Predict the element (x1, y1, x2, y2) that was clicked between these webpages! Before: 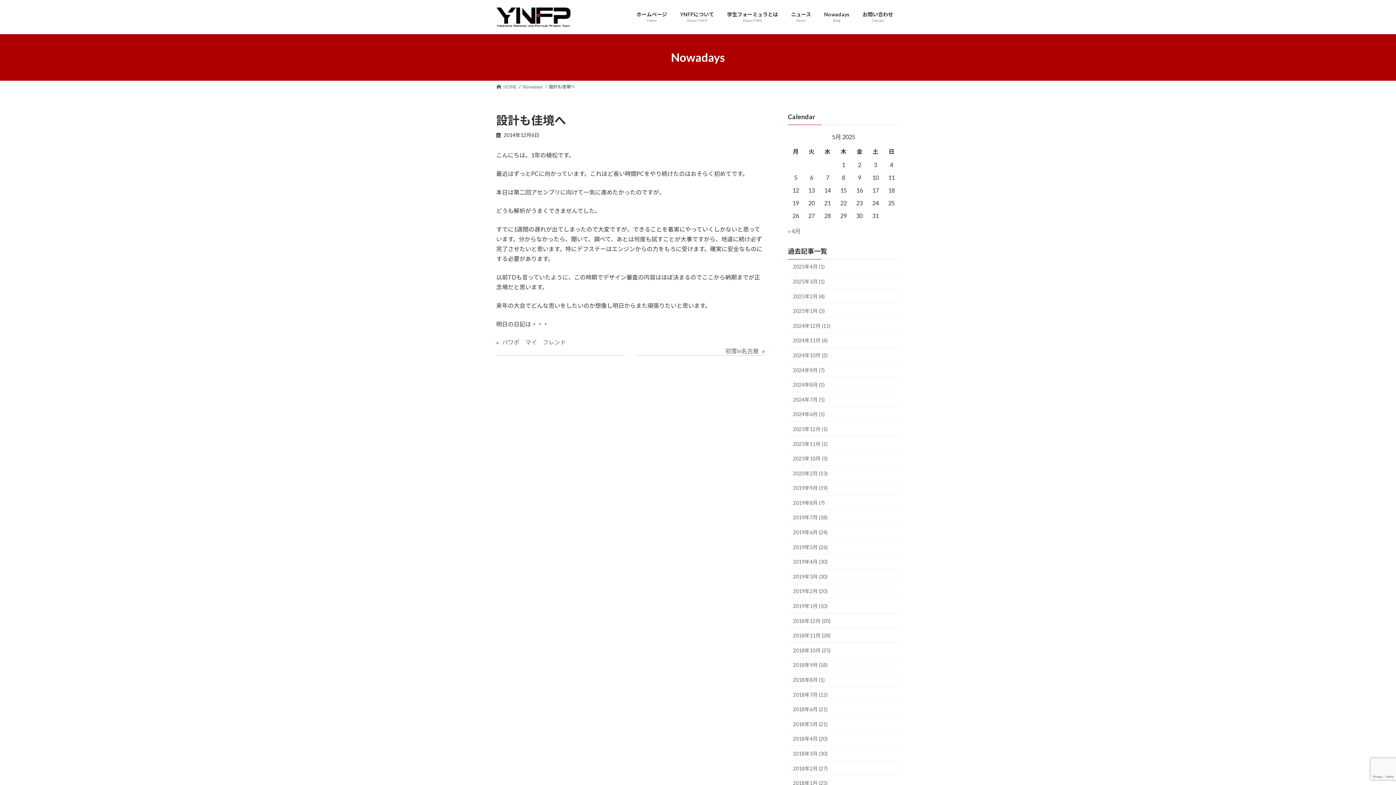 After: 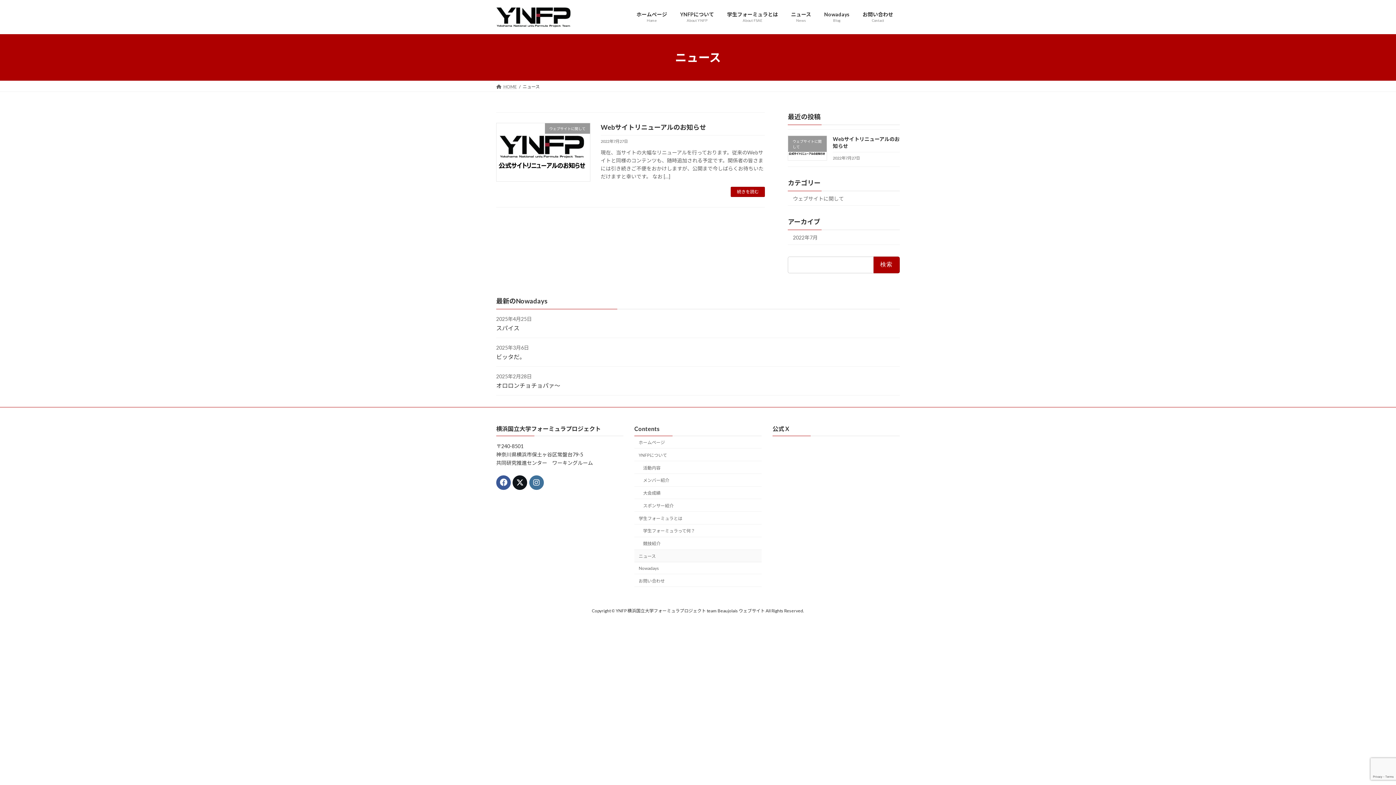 Action: label: ニュース
News bbox: (784, 5, 817, 28)